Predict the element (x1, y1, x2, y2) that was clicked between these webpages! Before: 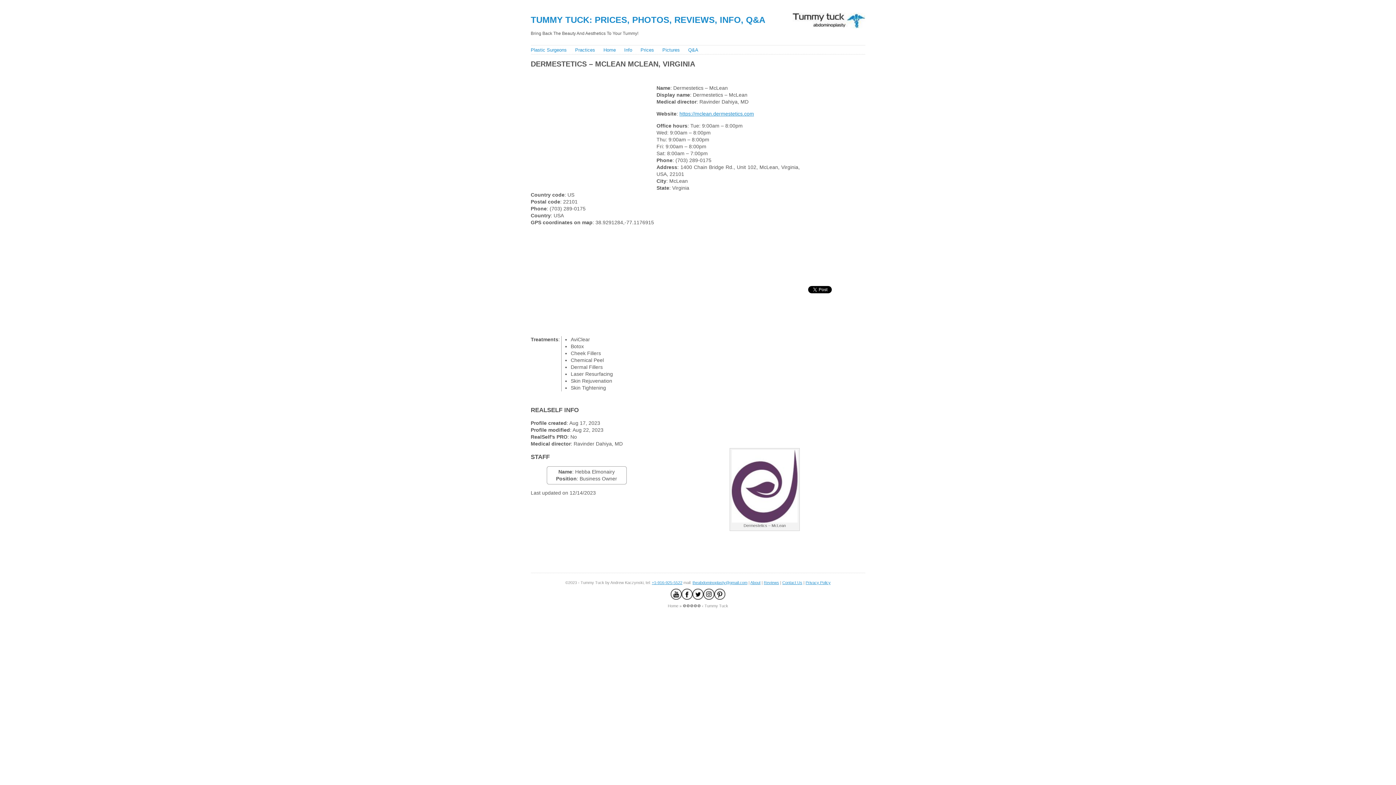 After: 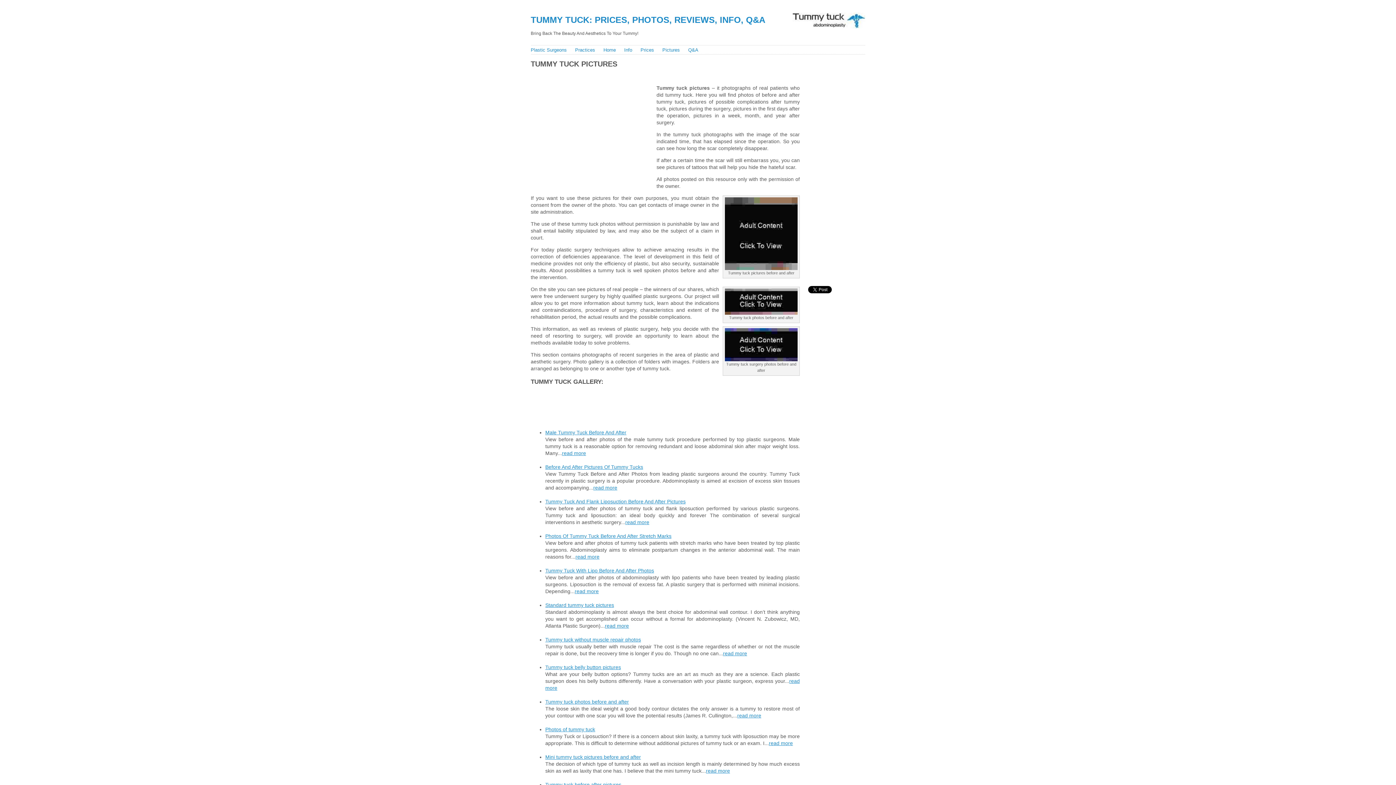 Action: label: Pictures bbox: (662, 47, 680, 52)